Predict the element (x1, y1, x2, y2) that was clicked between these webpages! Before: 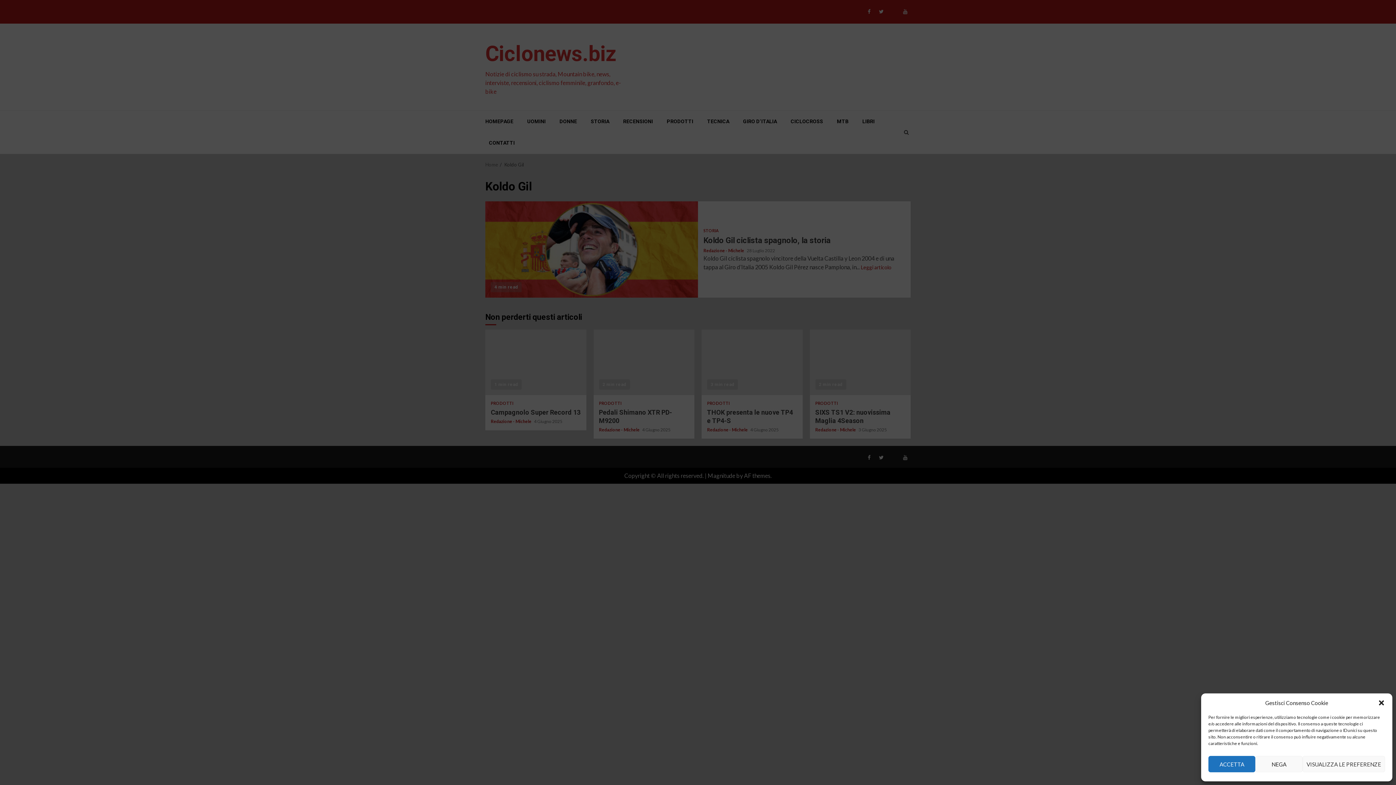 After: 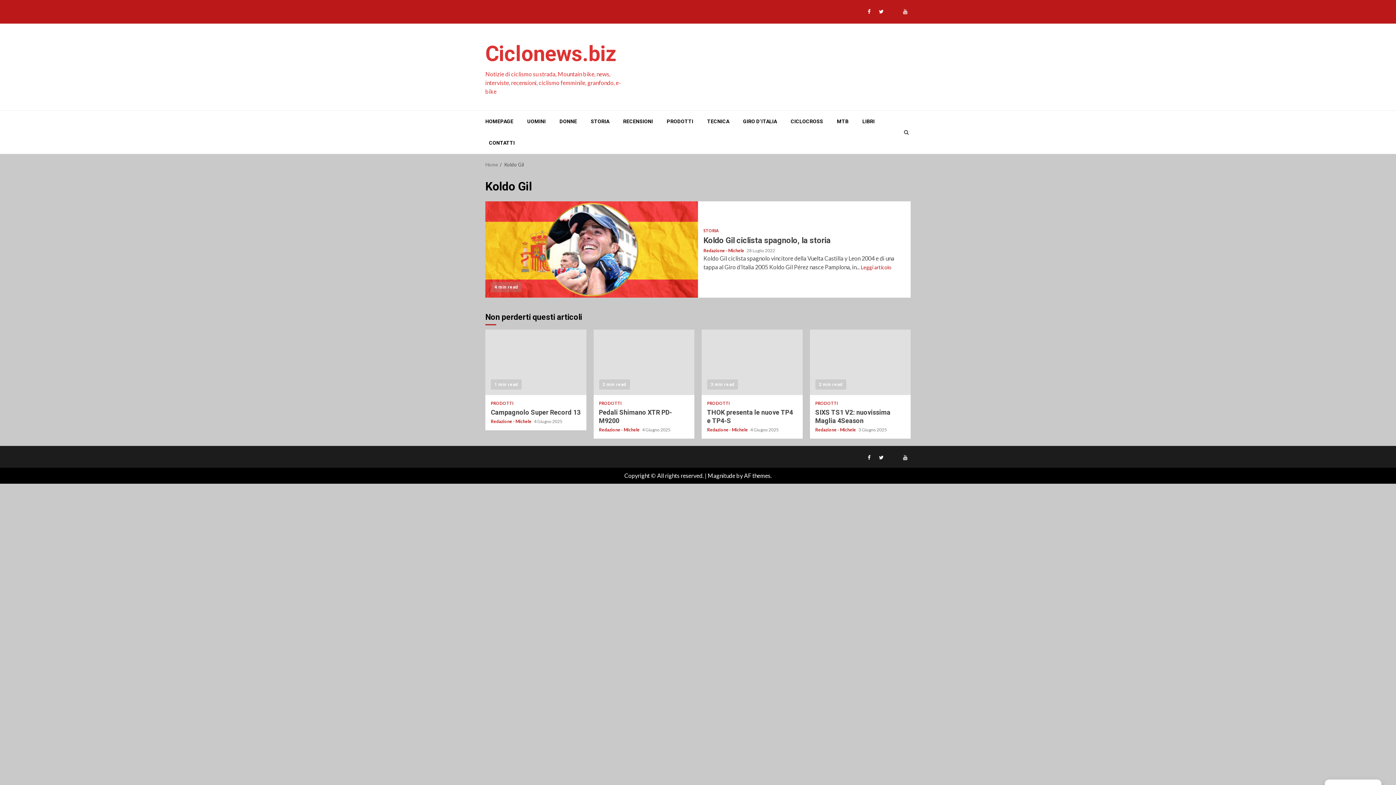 Action: bbox: (1378, 699, 1385, 706) label: Chiudi la finestra di dialogo